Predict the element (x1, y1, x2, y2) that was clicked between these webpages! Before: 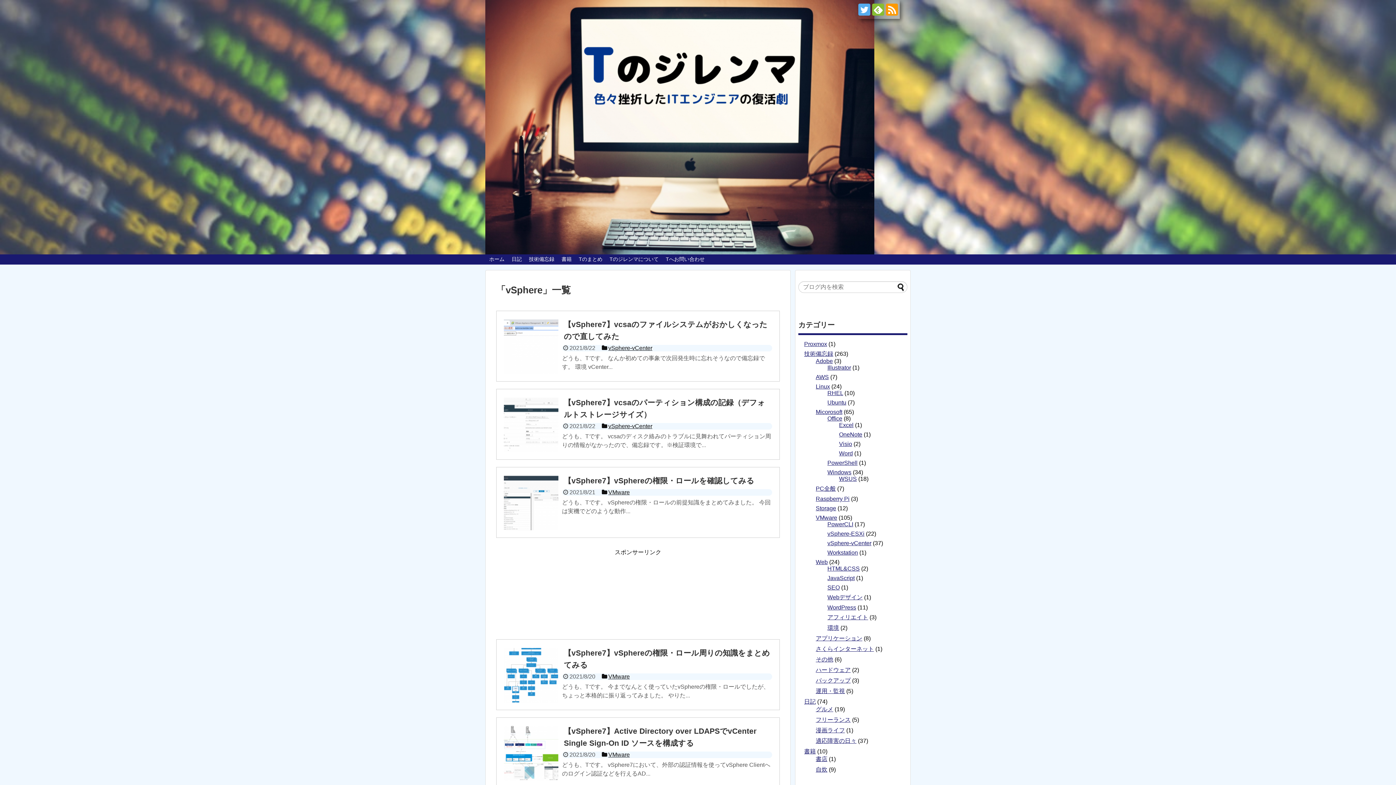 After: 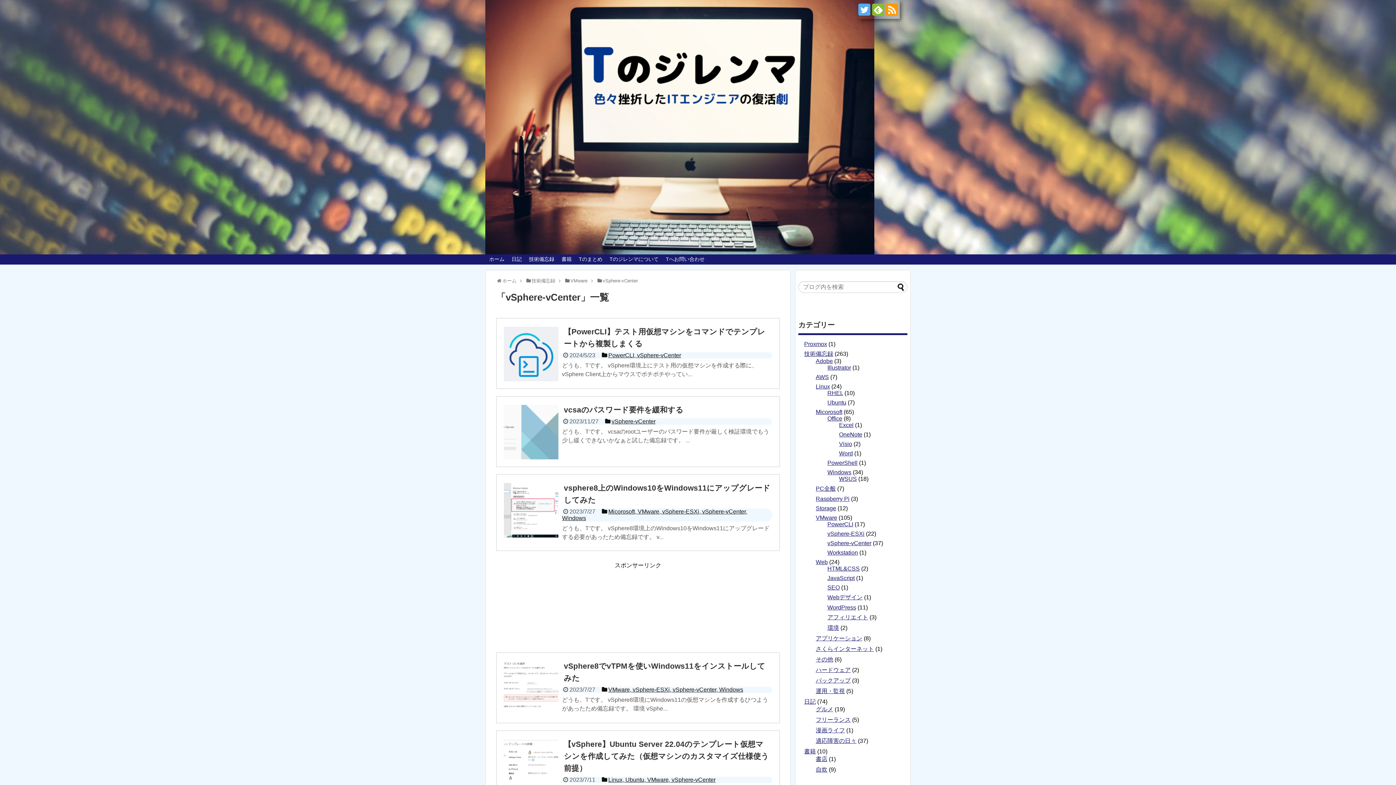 Action: bbox: (827, 540, 871, 546) label: vSphere-vCenter